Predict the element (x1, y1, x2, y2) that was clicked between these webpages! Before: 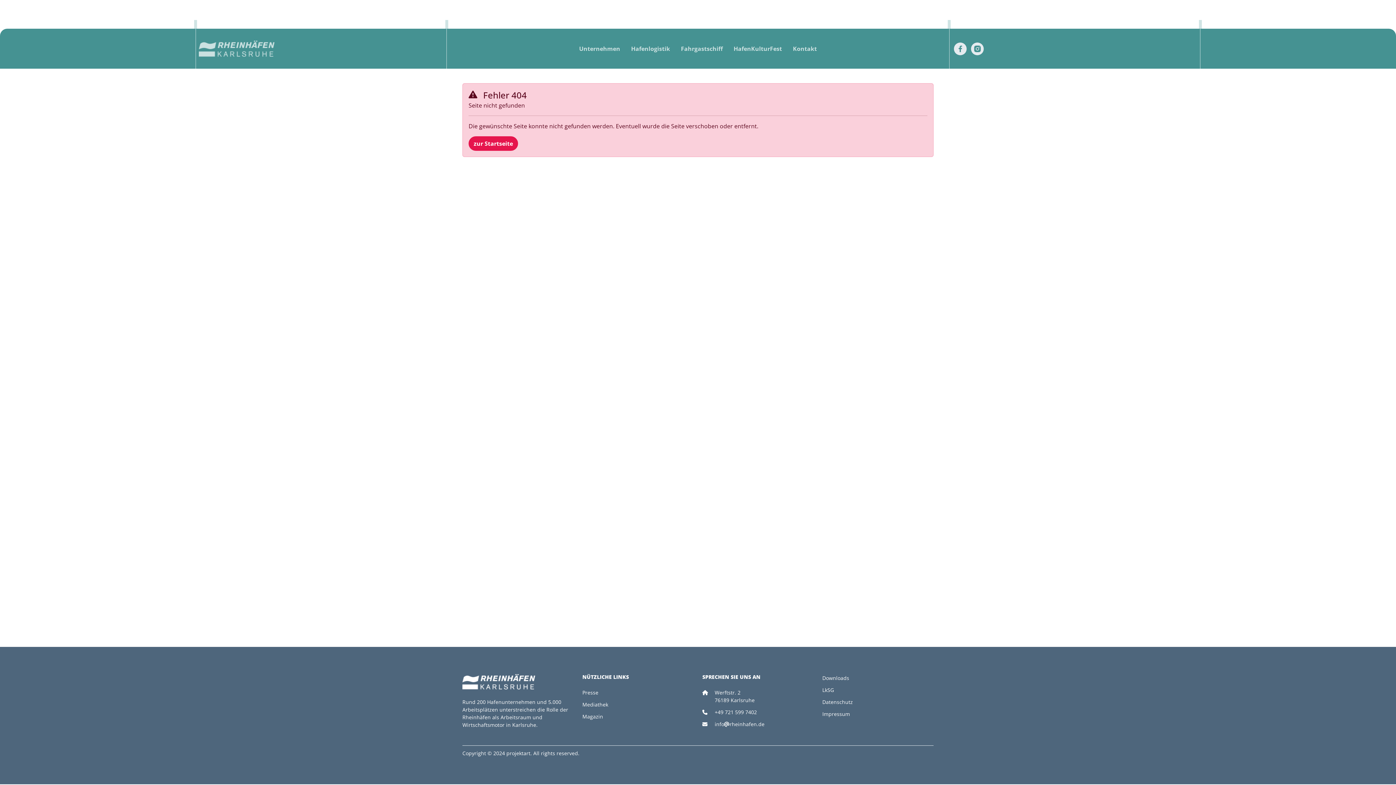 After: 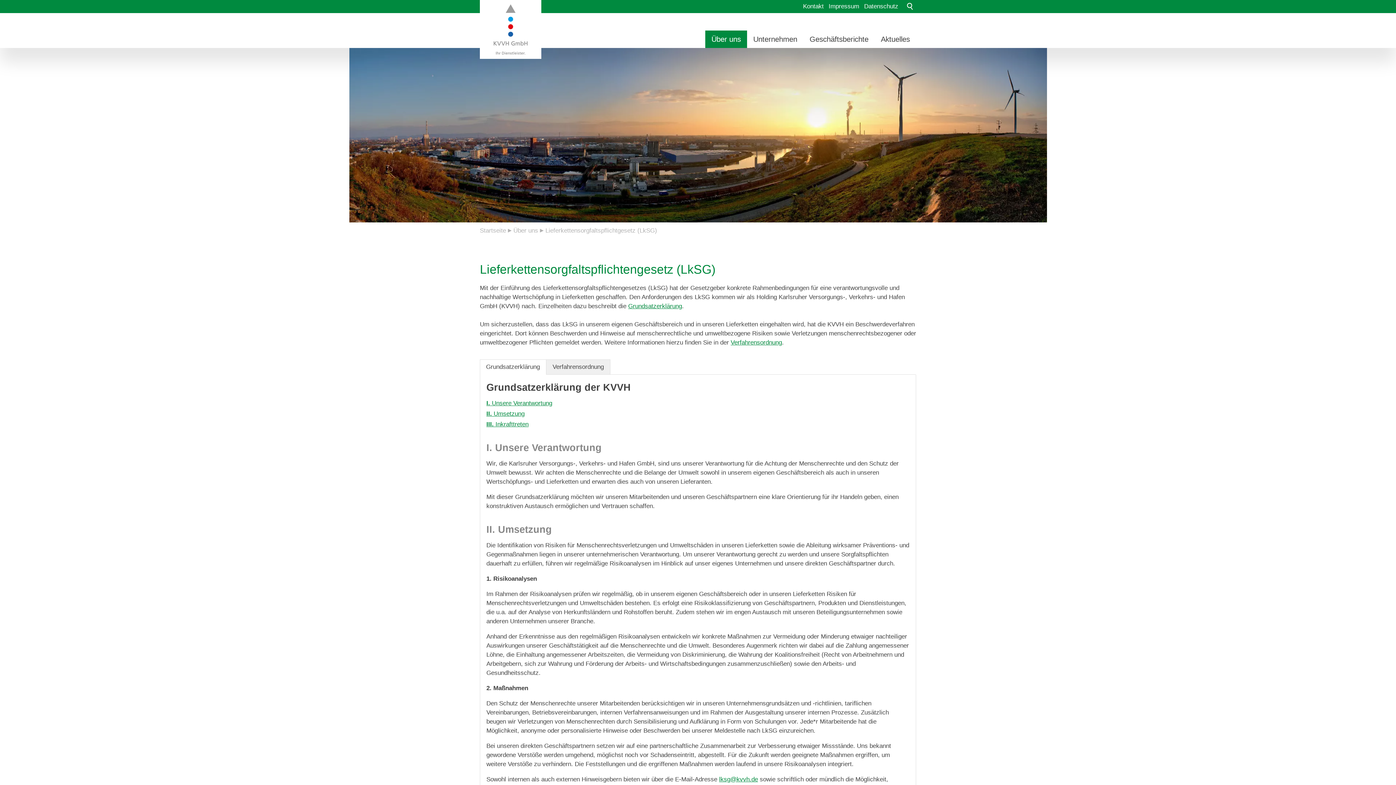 Action: label: LkSG bbox: (822, 686, 834, 693)